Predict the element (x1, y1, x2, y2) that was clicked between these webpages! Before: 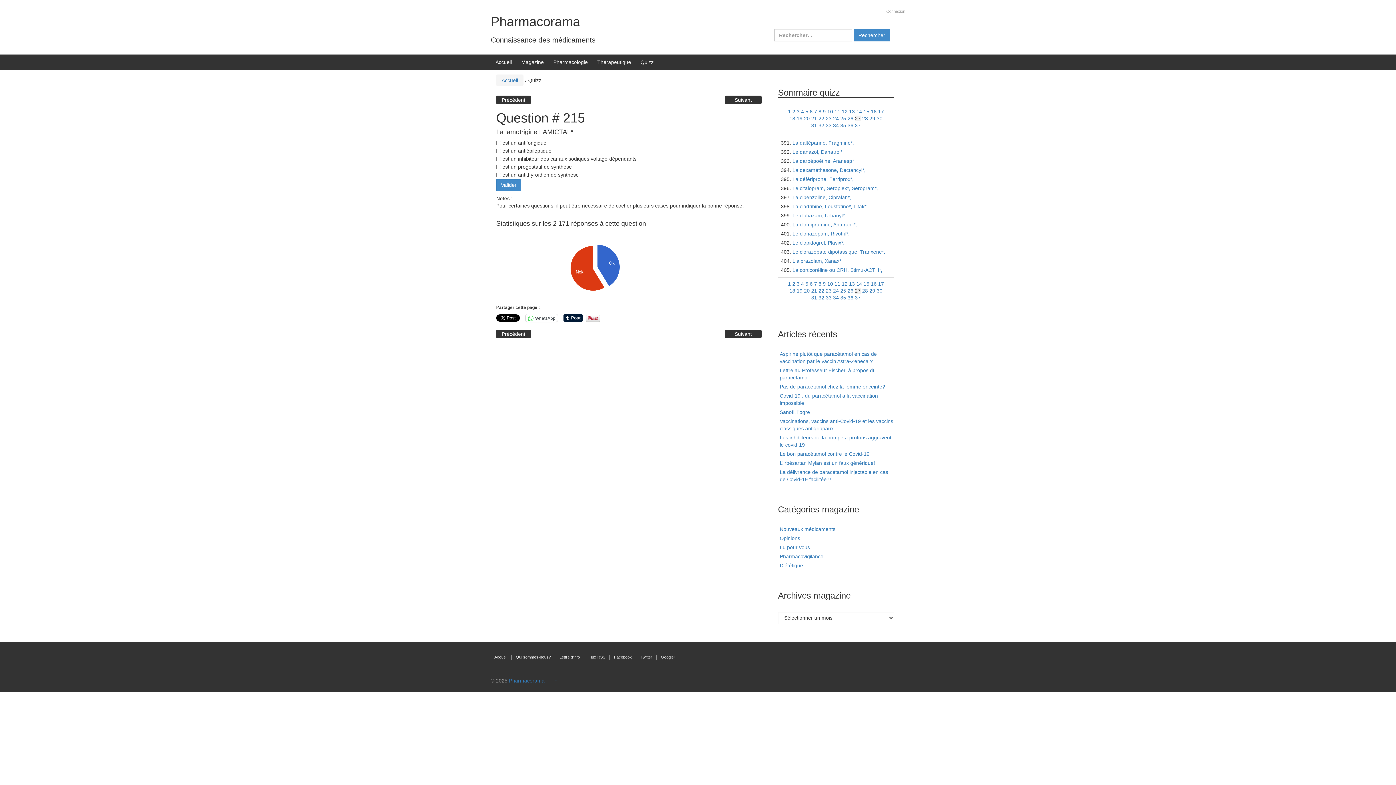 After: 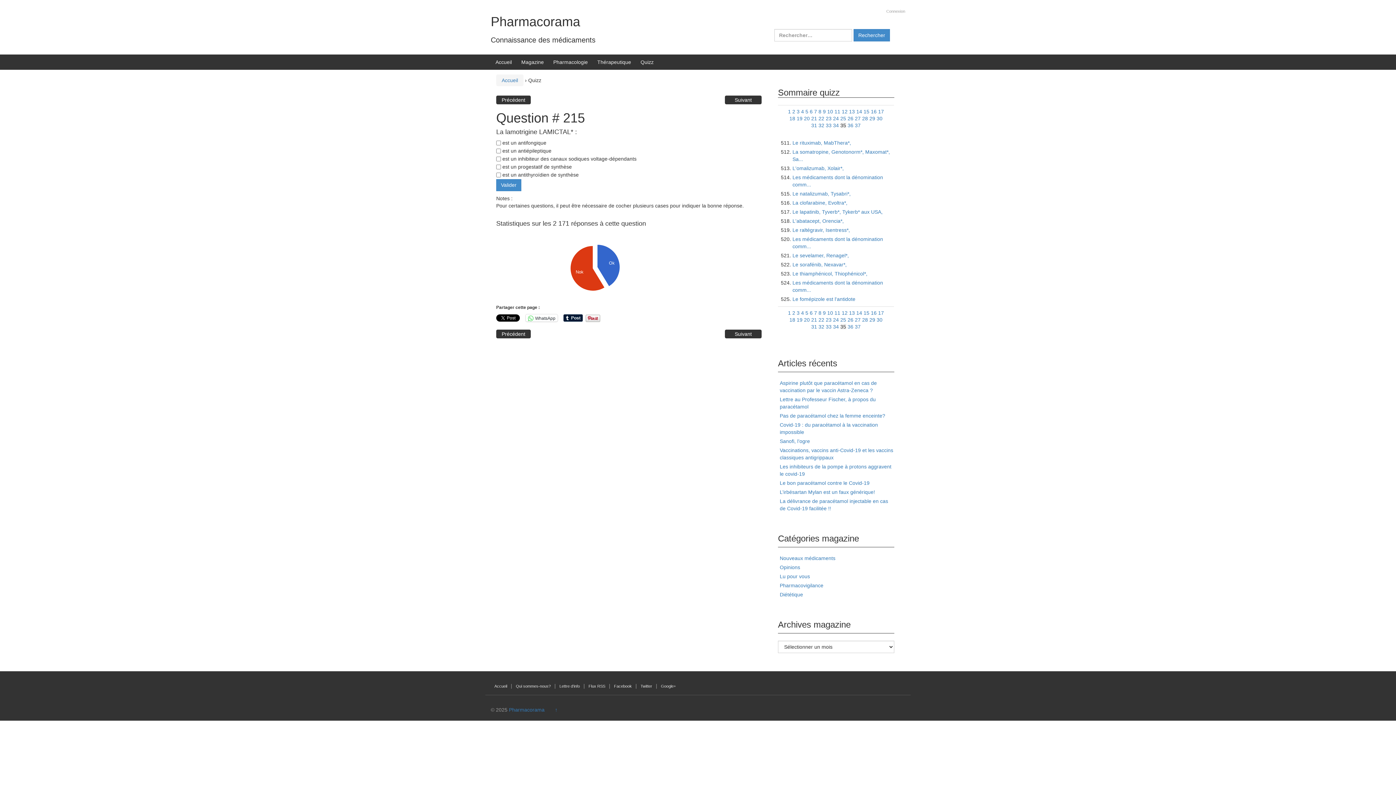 Action: bbox: (840, 294, 846, 300) label: 35